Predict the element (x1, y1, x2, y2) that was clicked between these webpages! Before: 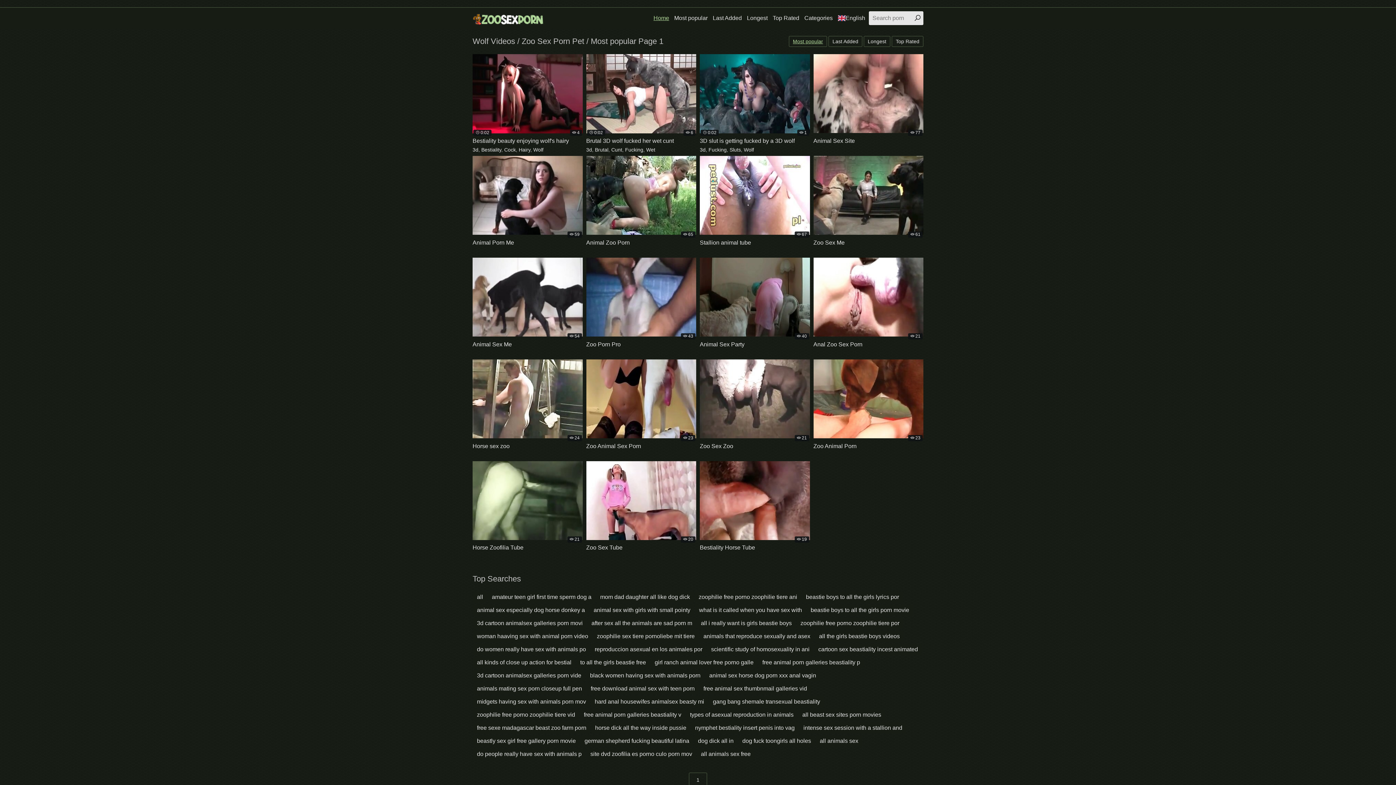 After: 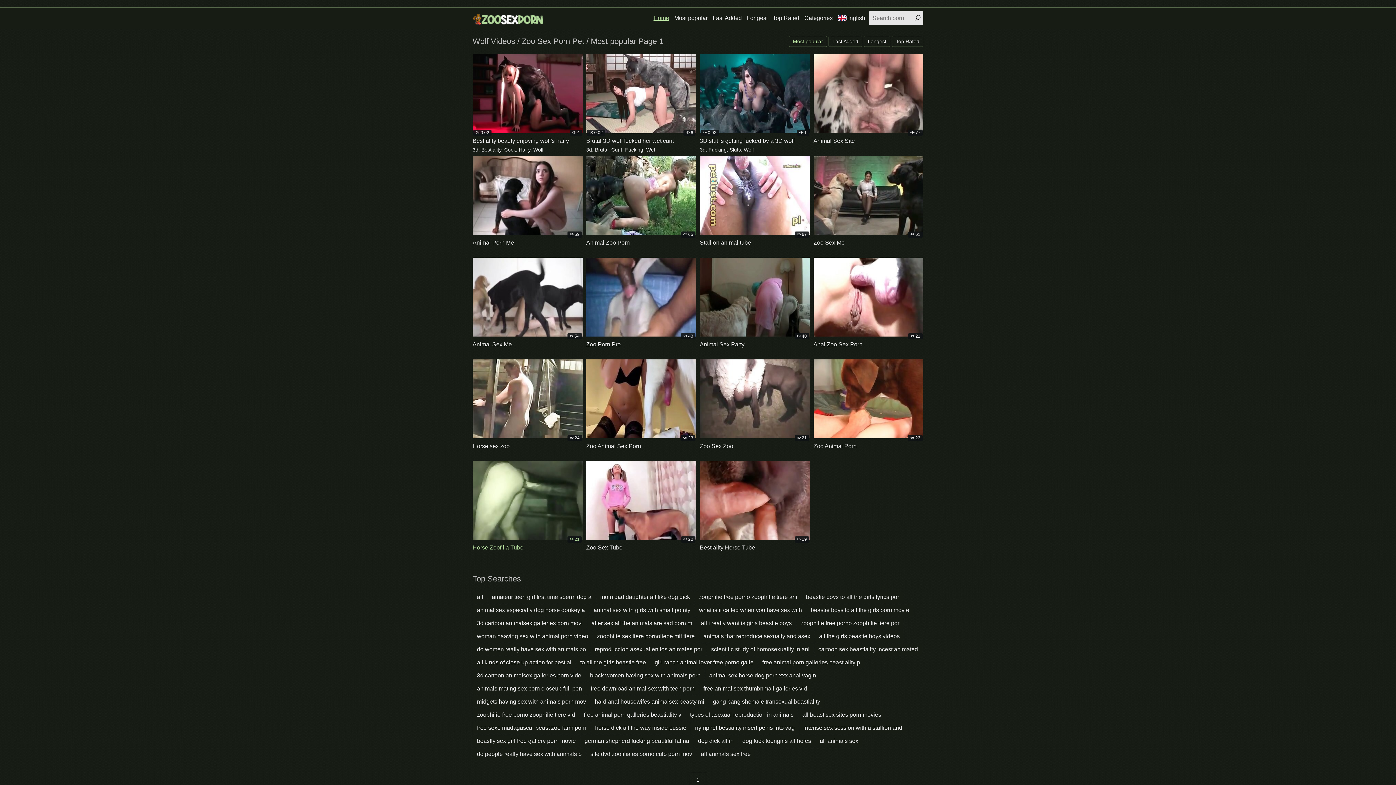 Action: label: 21
Horse Zoofilia Tube bbox: (472, 461, 582, 552)